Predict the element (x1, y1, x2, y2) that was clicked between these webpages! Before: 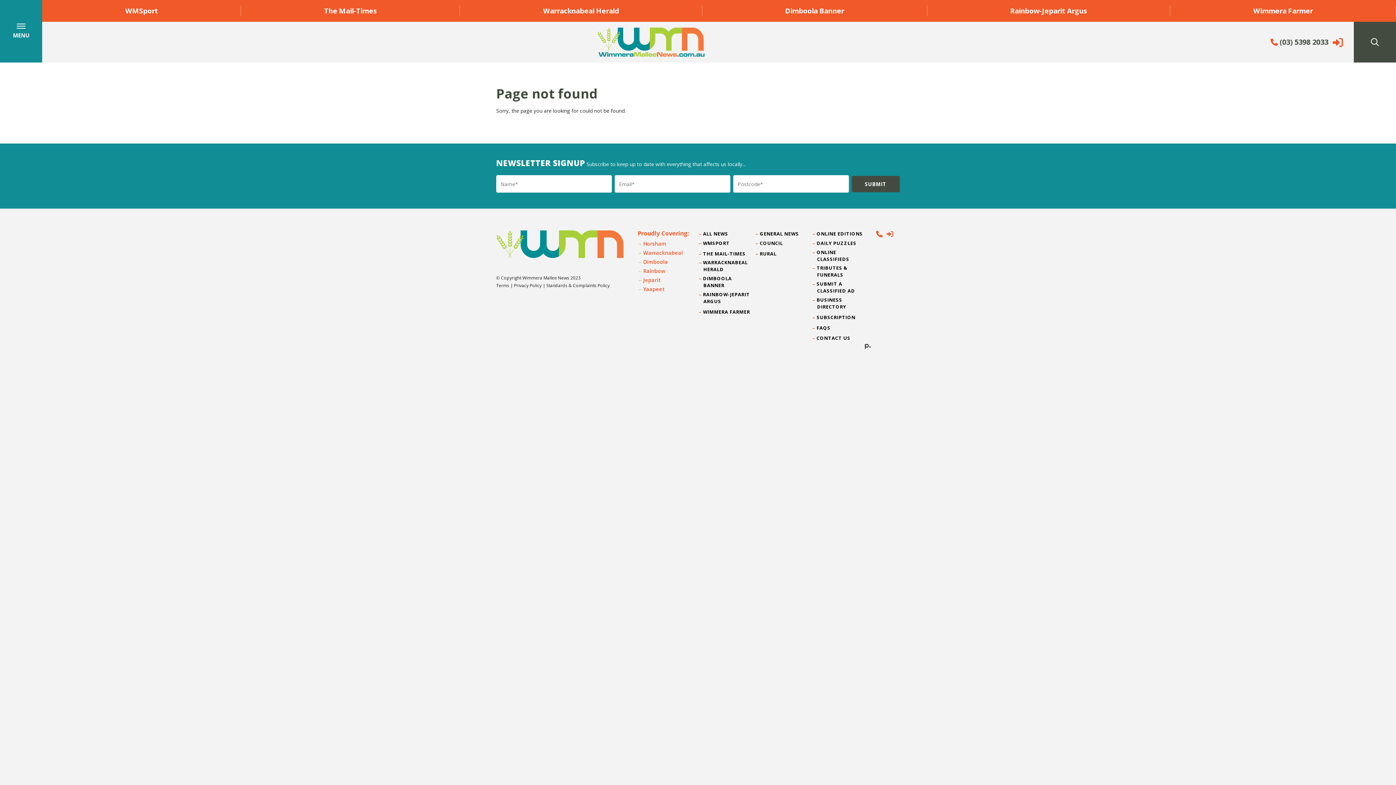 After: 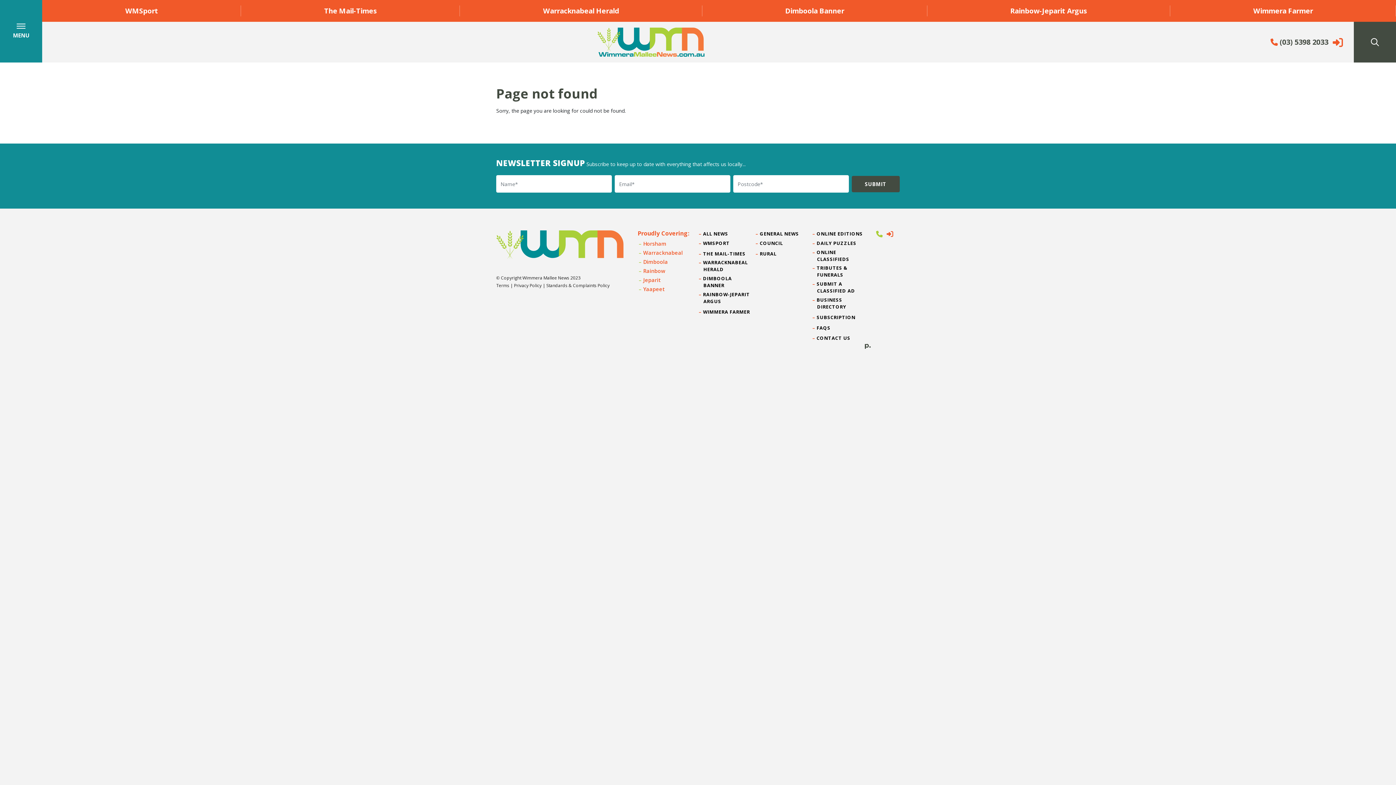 Action: bbox: (876, 229, 884, 238) label:  